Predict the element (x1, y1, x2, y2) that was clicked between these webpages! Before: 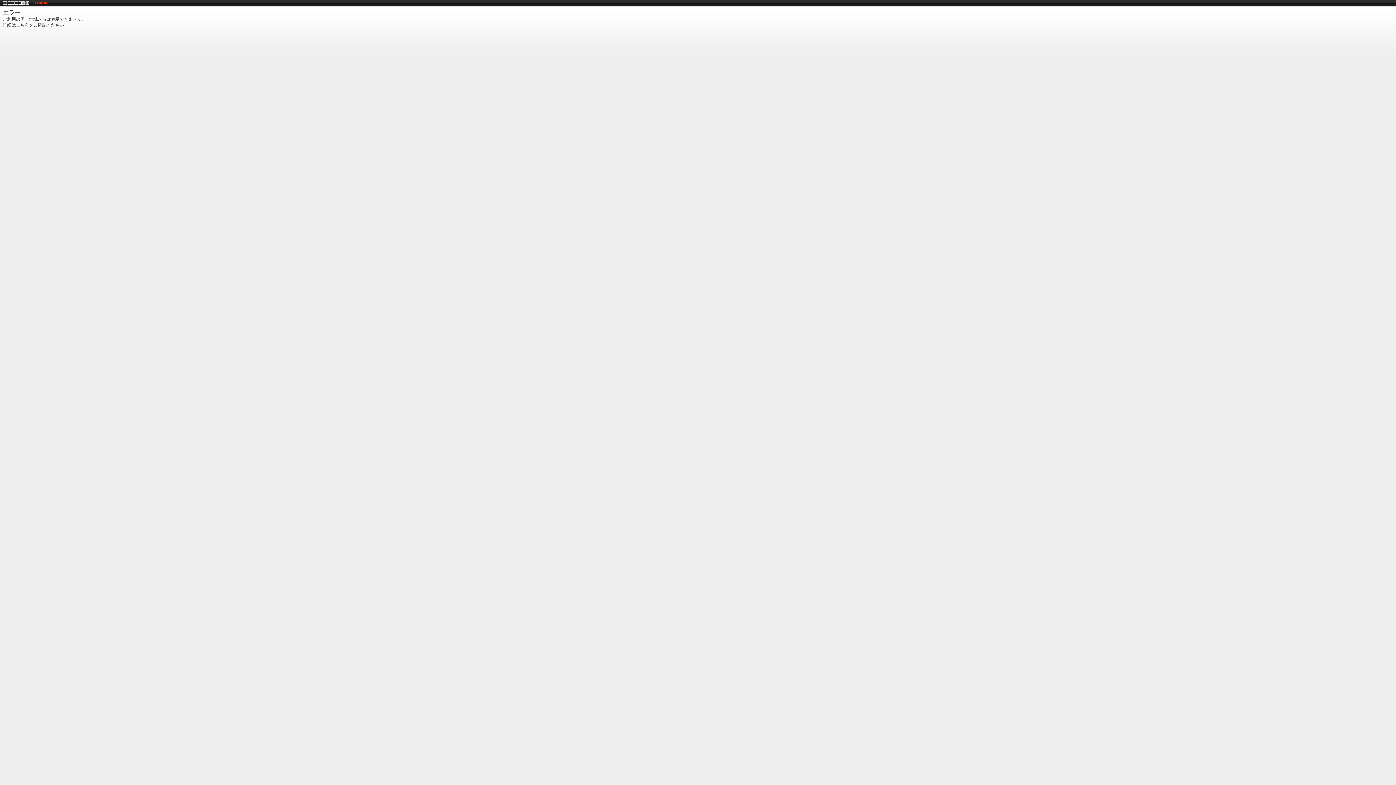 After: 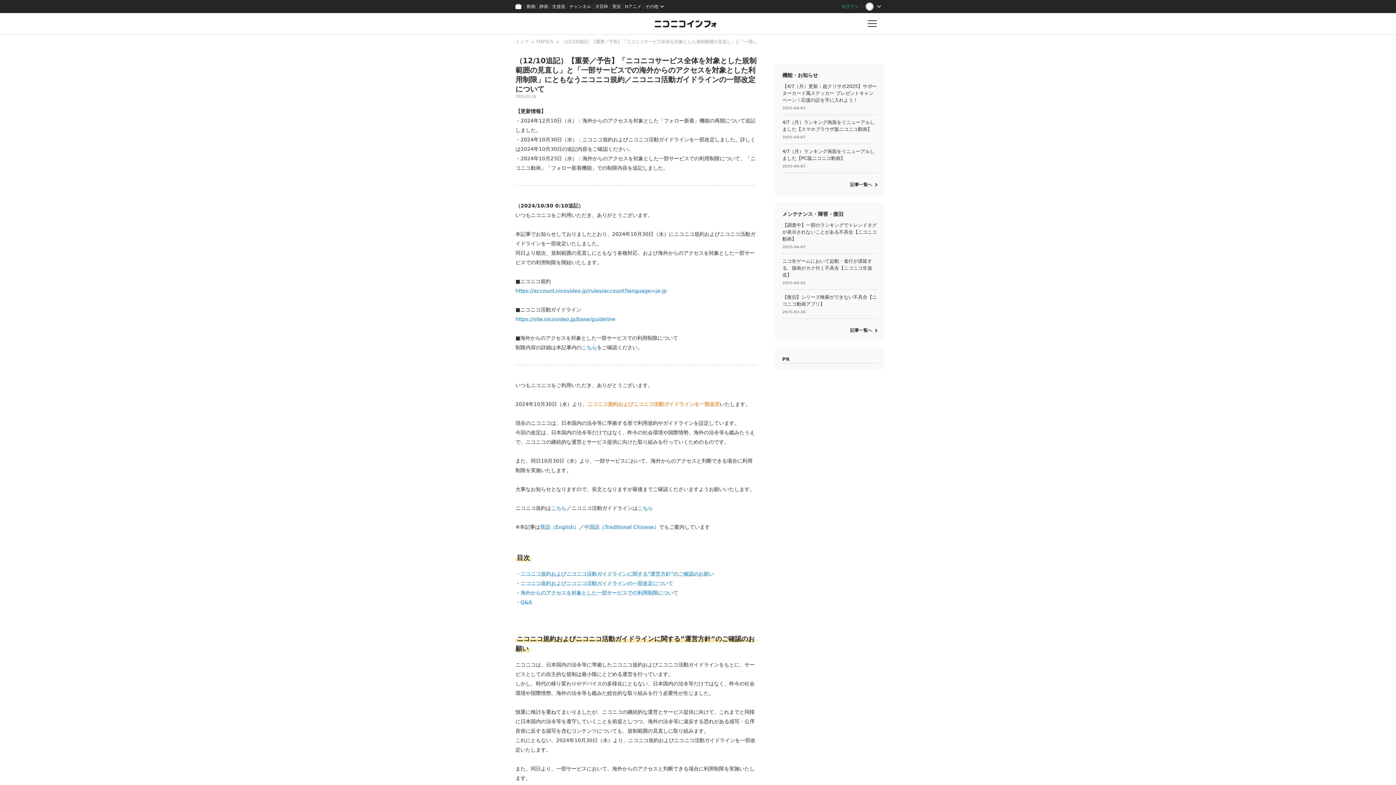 Action: label: こちら bbox: (16, 22, 29, 27)